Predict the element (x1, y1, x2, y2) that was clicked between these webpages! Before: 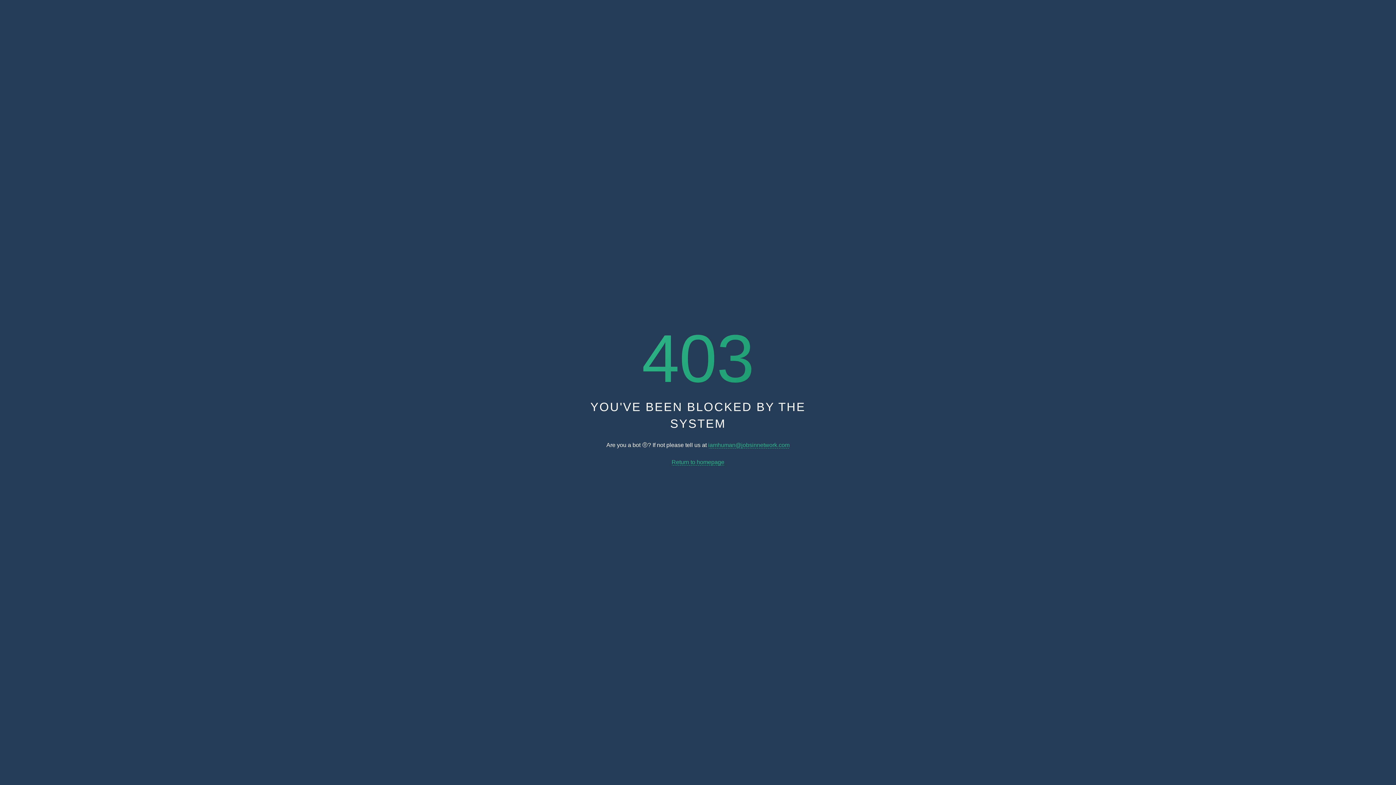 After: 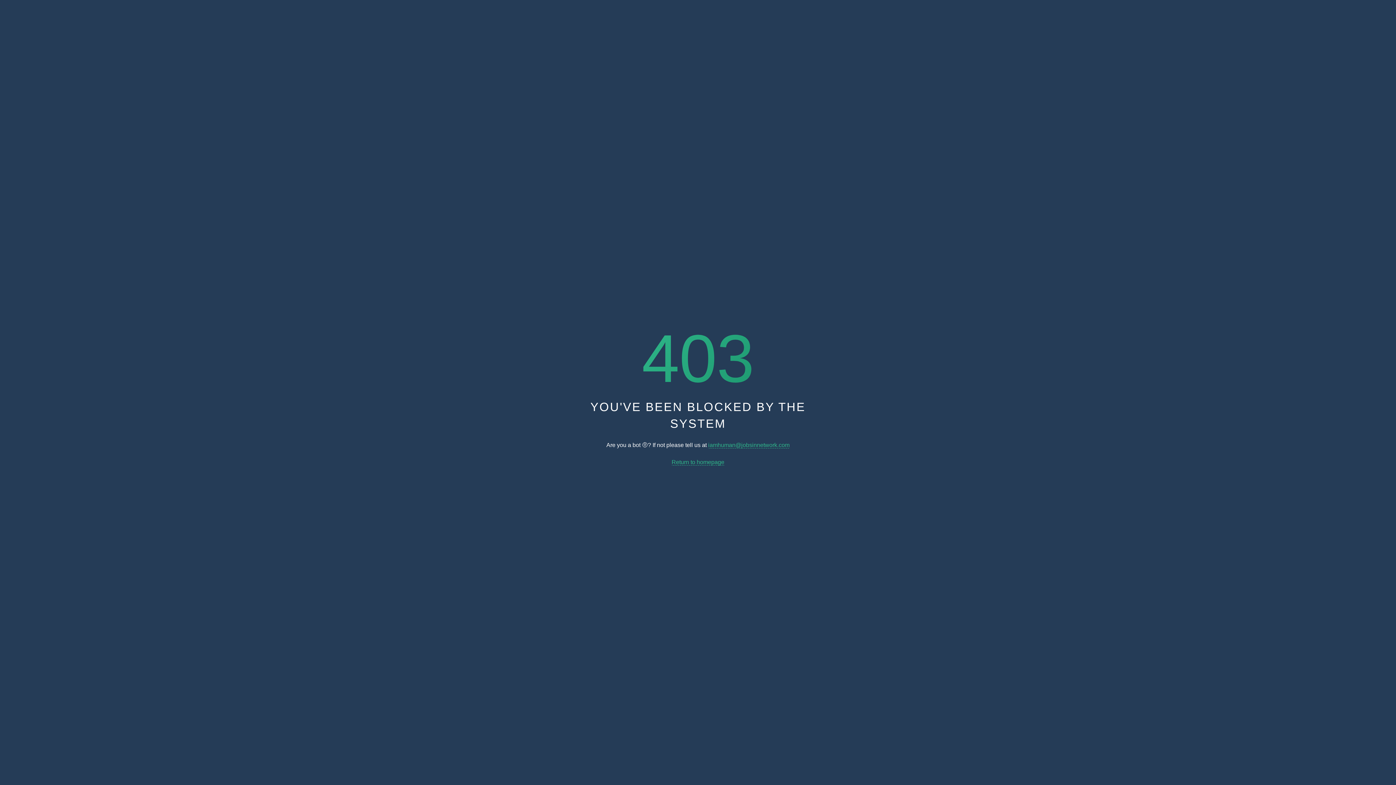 Action: bbox: (708, 442, 789, 448) label: iamhuman@jobsinnetwork.com